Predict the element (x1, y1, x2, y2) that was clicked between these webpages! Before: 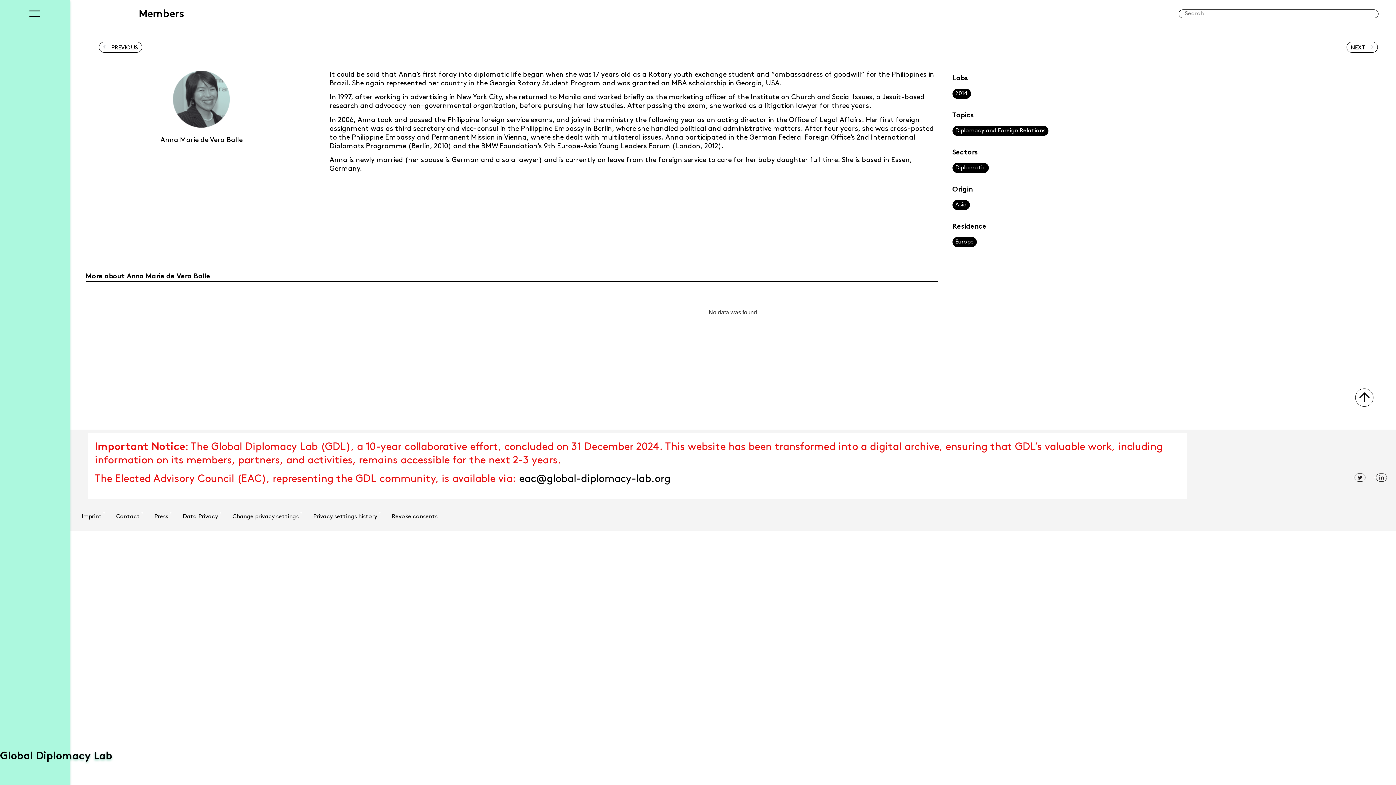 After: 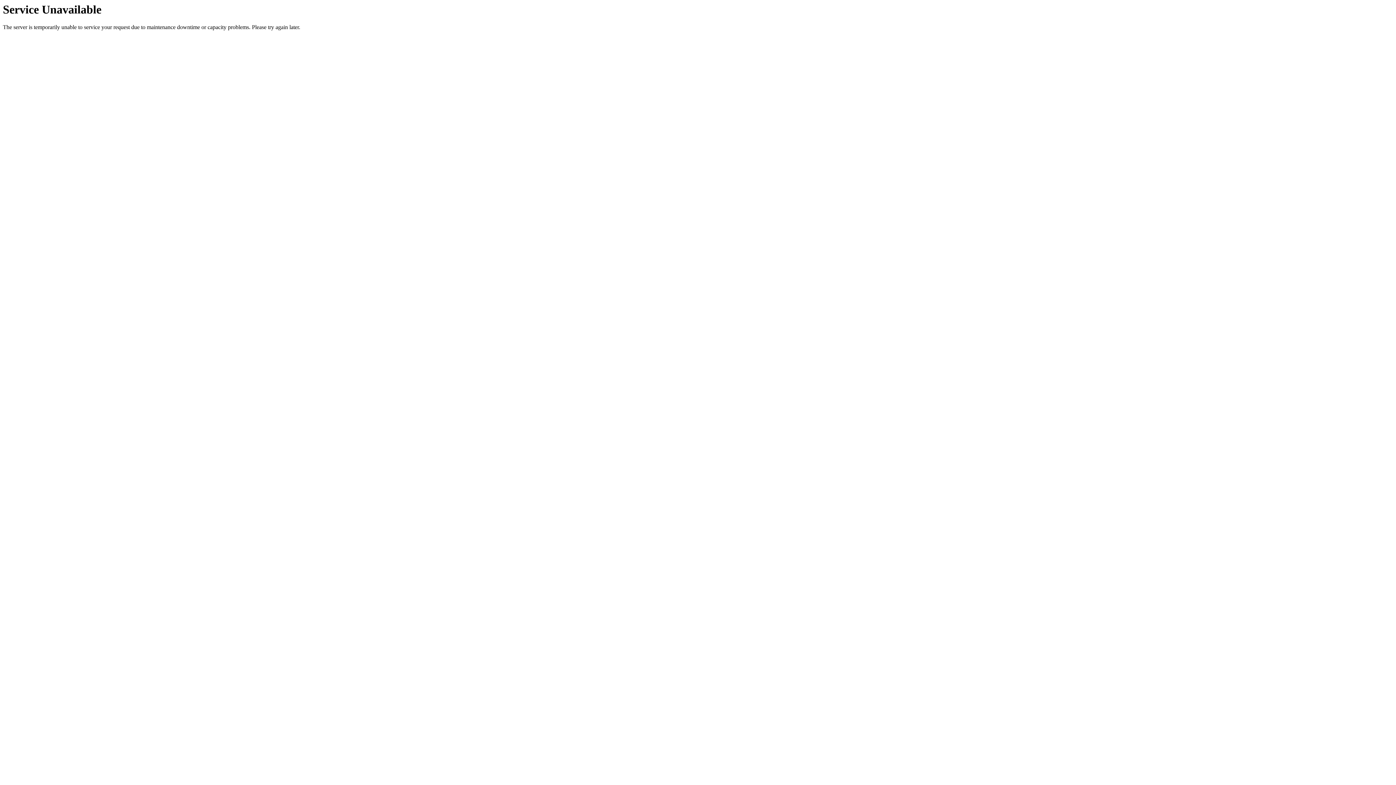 Action: bbox: (102, 43, 138, 52) label: Prev
PREVIOUS